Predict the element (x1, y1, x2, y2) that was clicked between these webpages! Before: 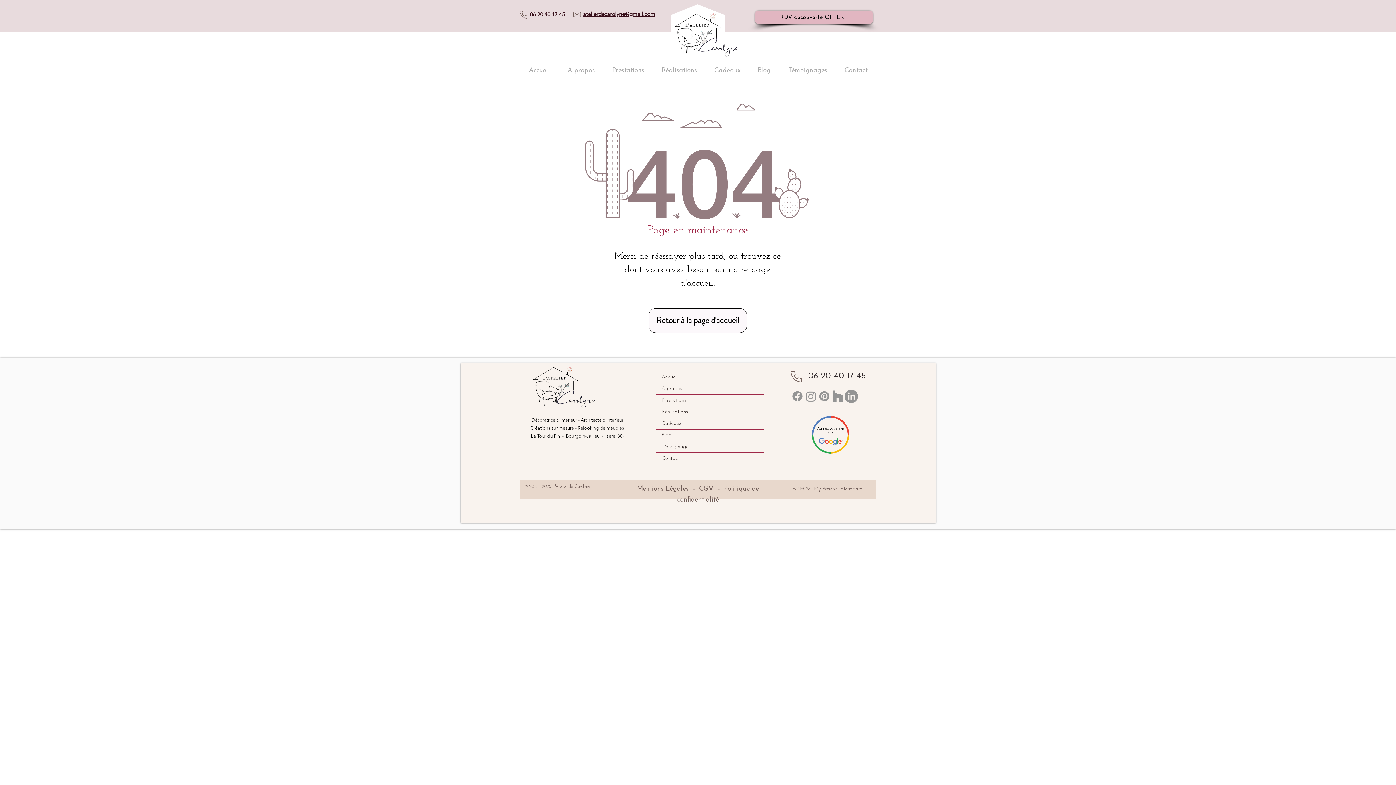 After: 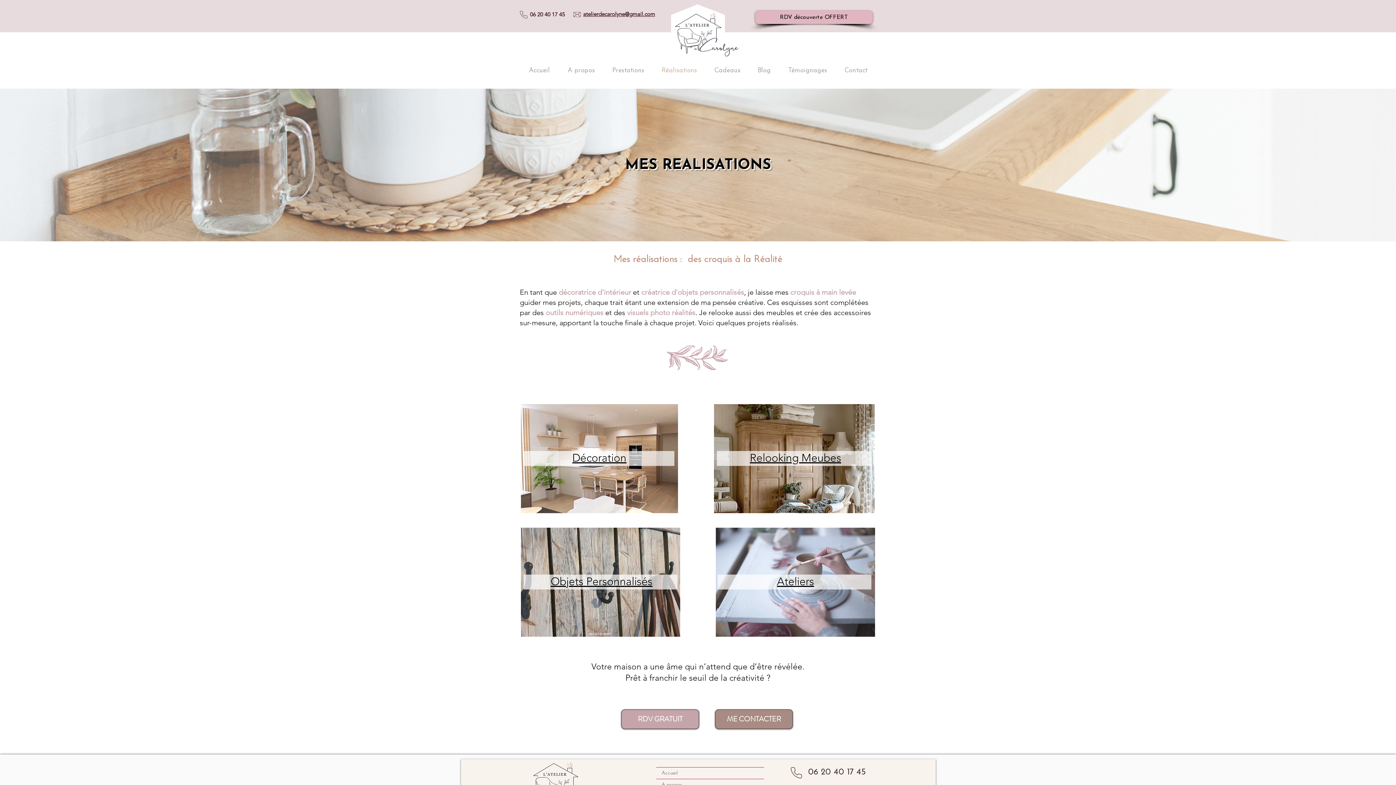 Action: bbox: (653, 60, 705, 81) label: Réalisations